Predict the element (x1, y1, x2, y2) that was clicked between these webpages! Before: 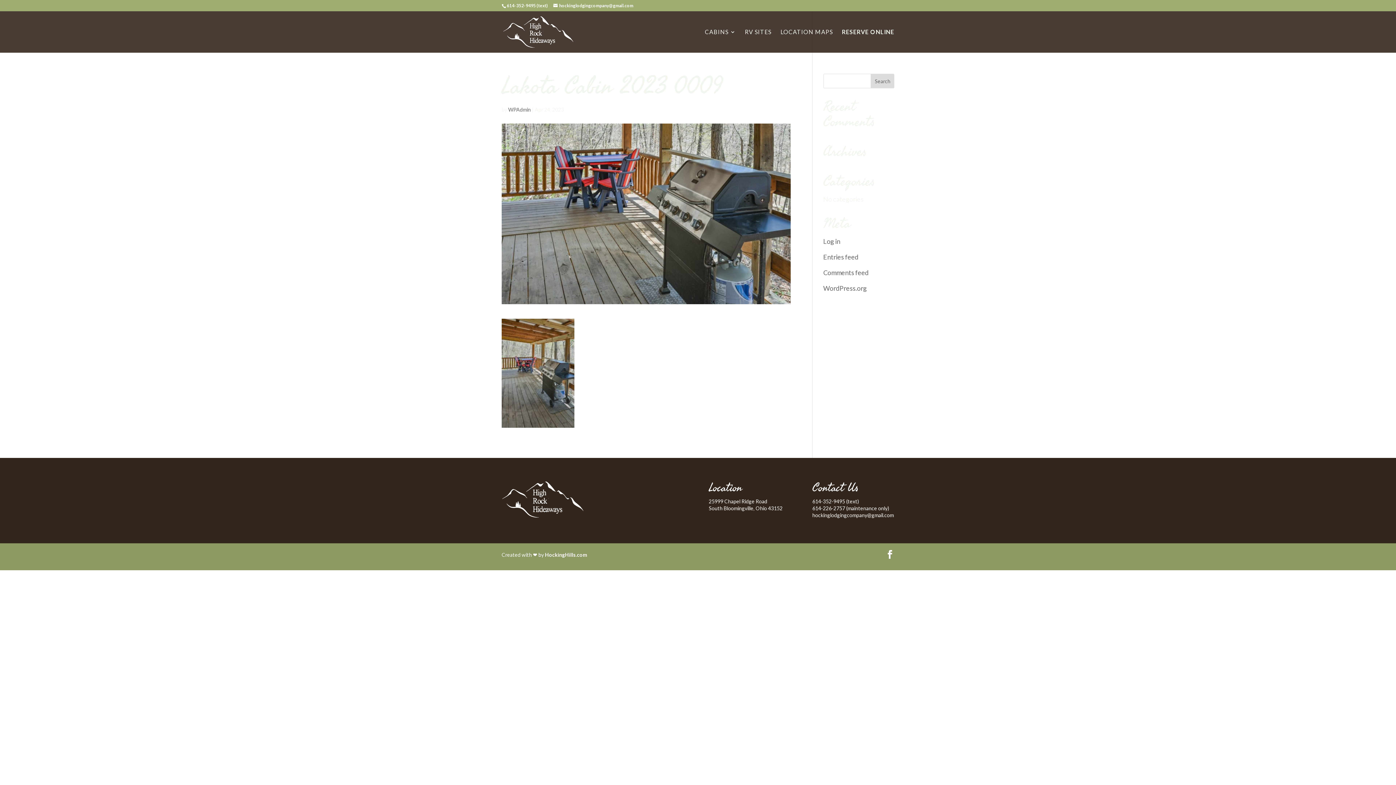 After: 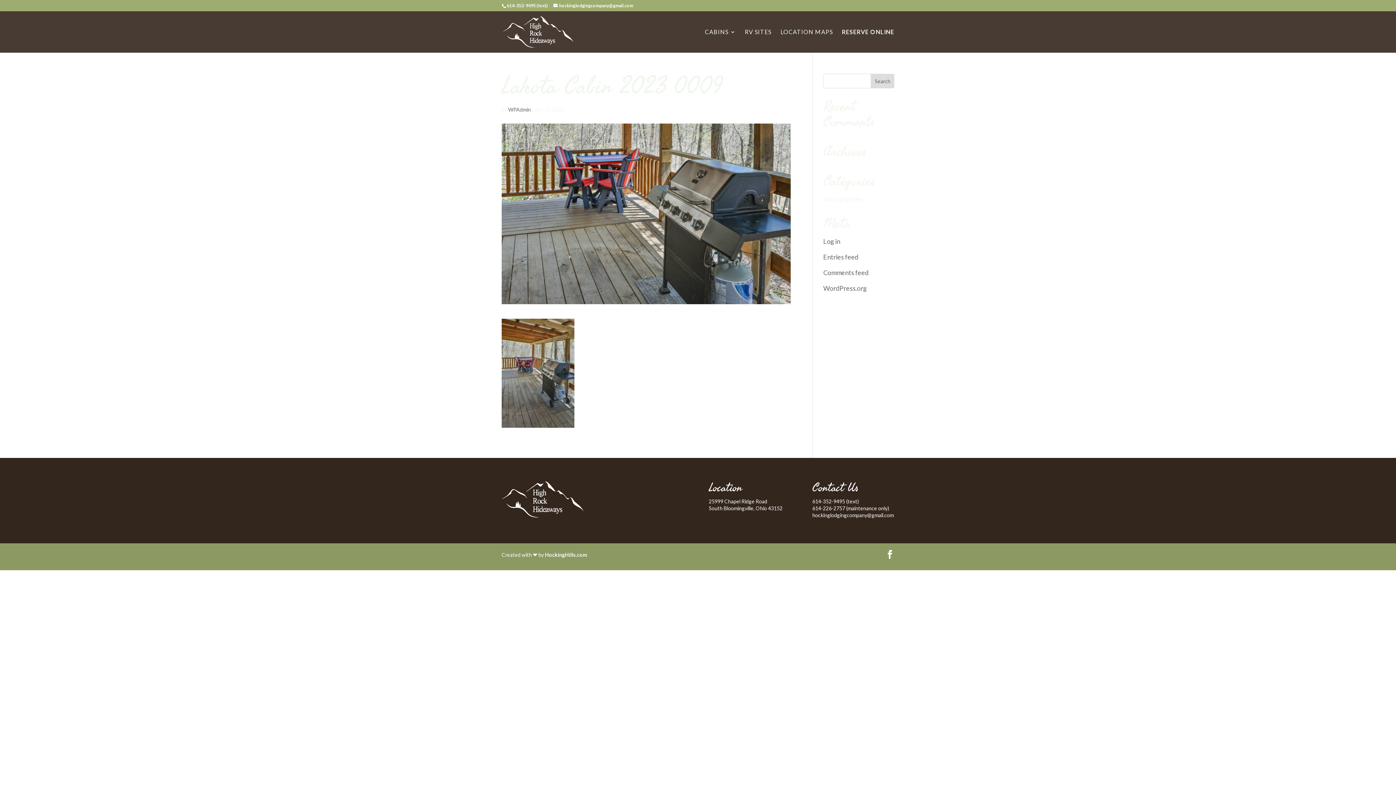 Action: label: hockinglodgingcompany@gmail.com bbox: (812, 512, 893, 518)